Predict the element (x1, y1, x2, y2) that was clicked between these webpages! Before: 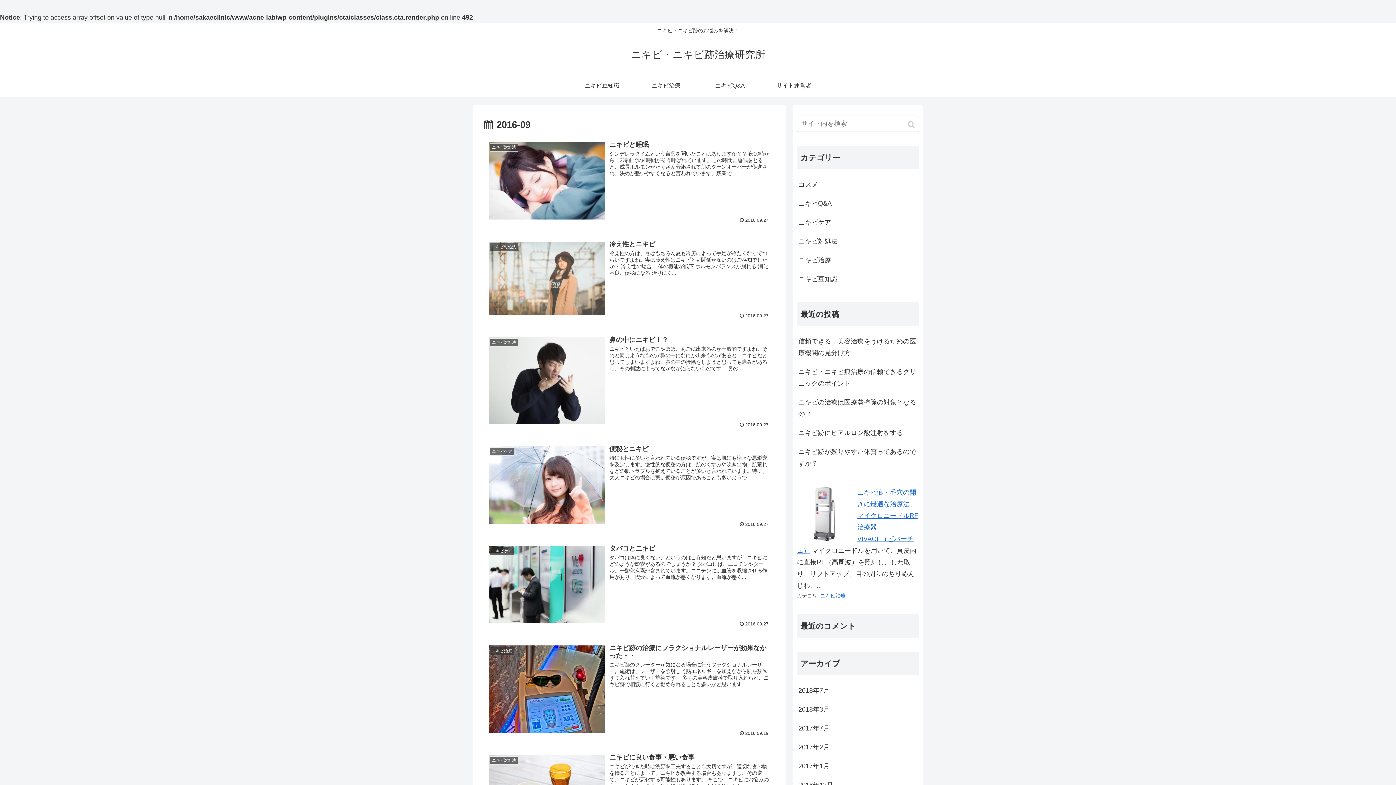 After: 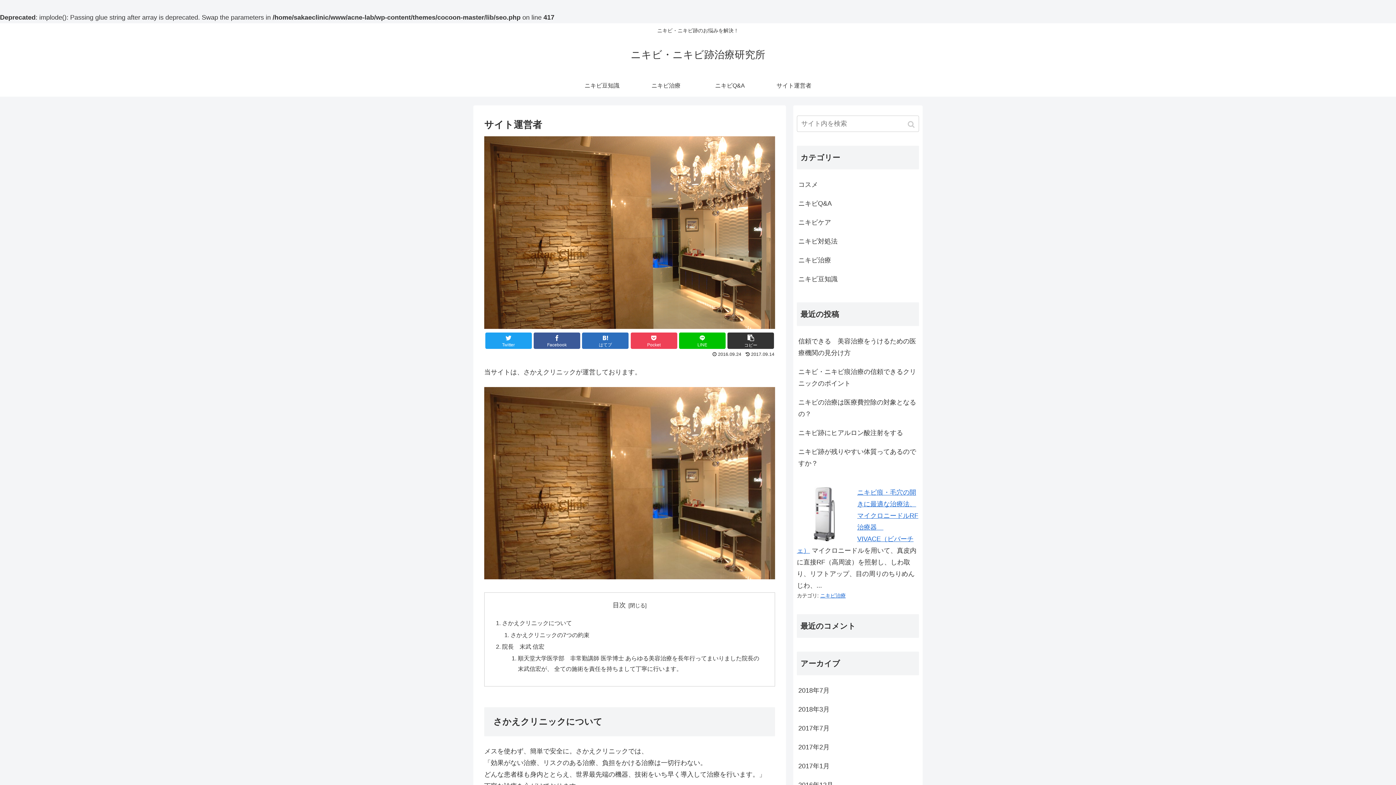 Action: label: サイト運営者 bbox: (762, 74, 826, 96)